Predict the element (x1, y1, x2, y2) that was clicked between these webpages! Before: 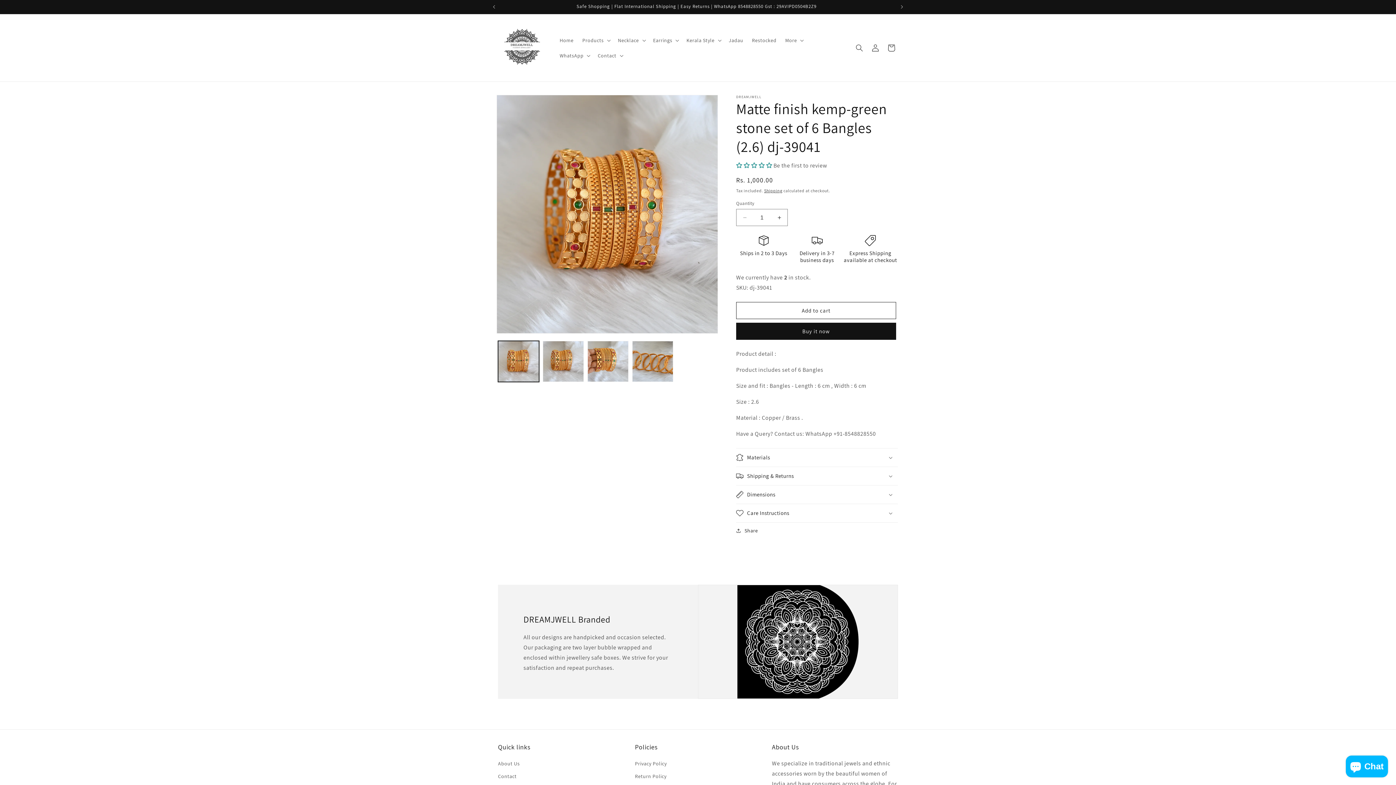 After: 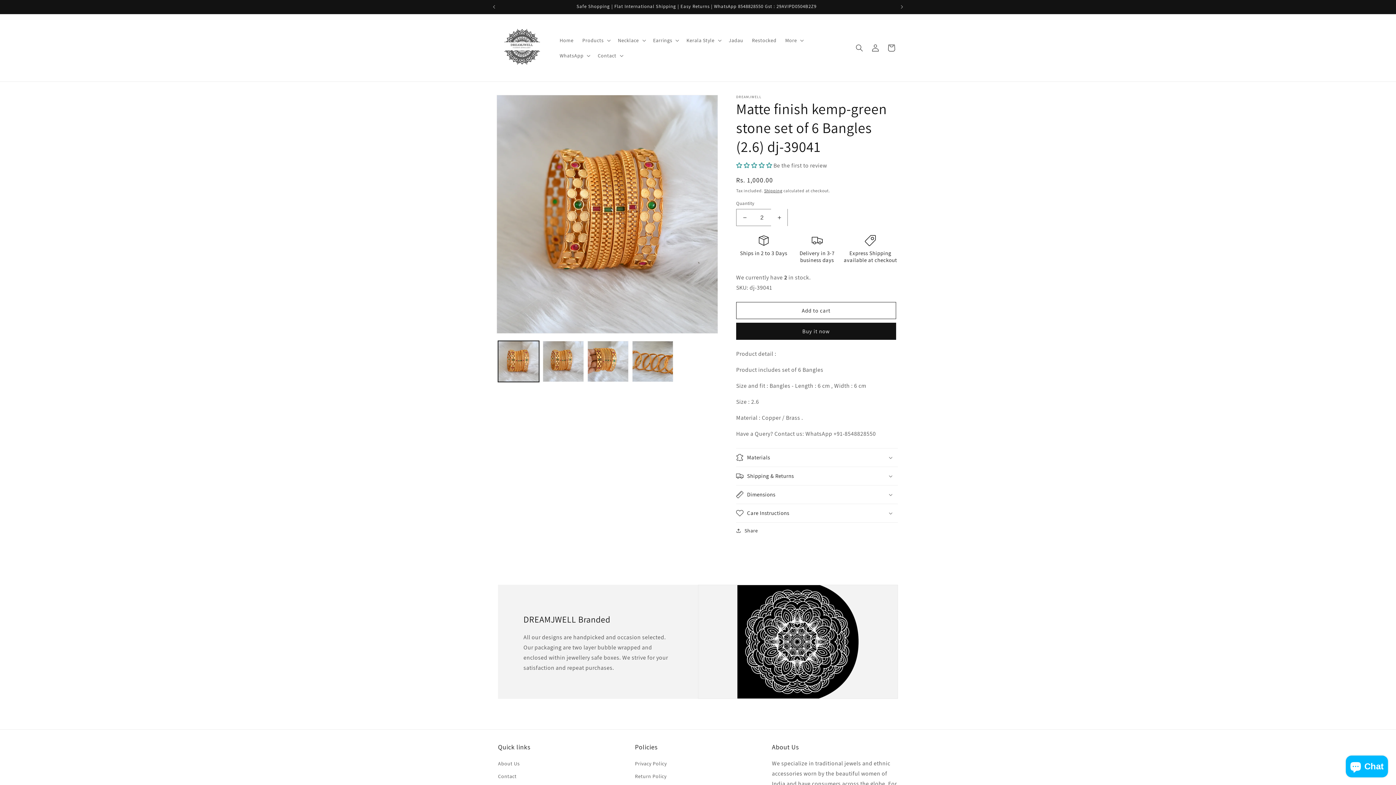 Action: label: Increase quantity for Matte finish kemp-green stone set of 6 Bangles (2.6) dj-39041 bbox: (771, 209, 787, 226)